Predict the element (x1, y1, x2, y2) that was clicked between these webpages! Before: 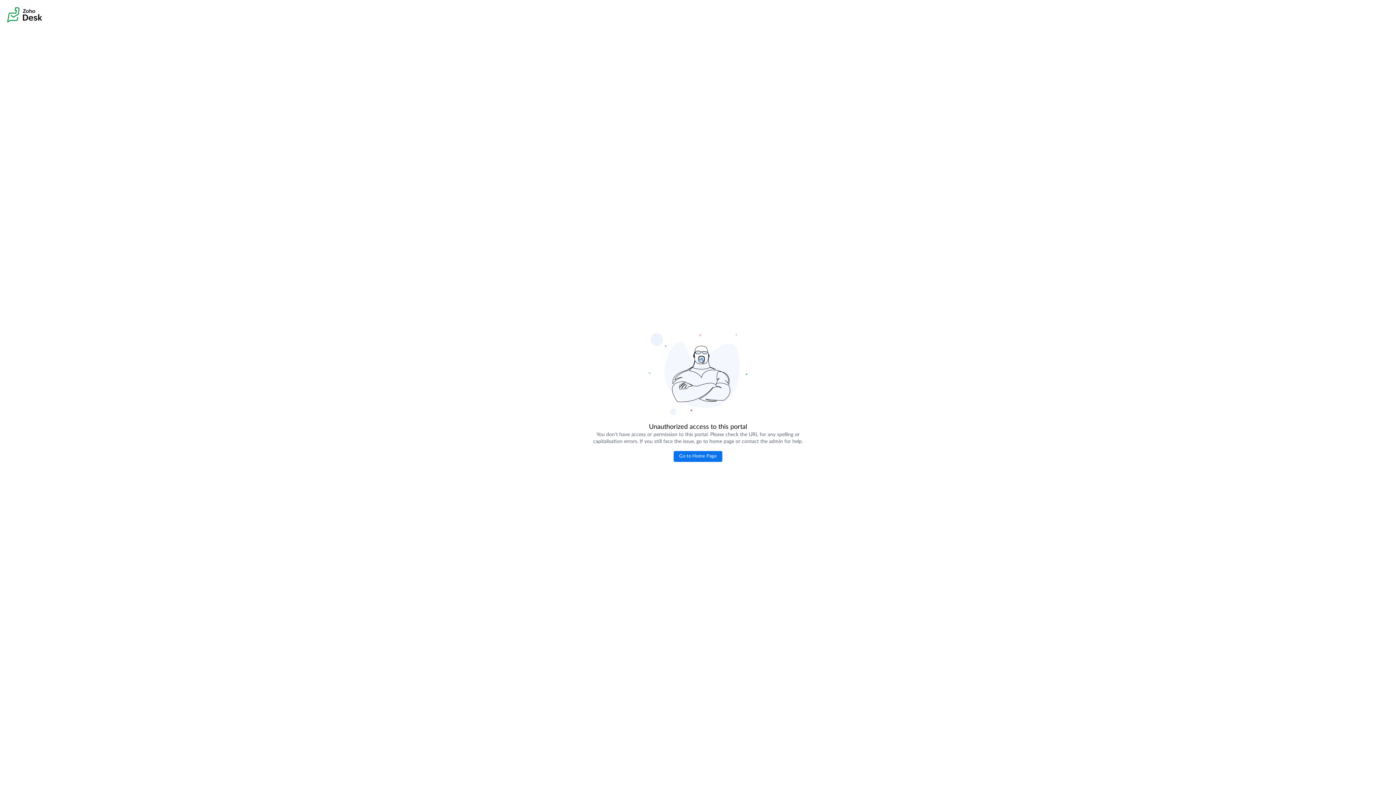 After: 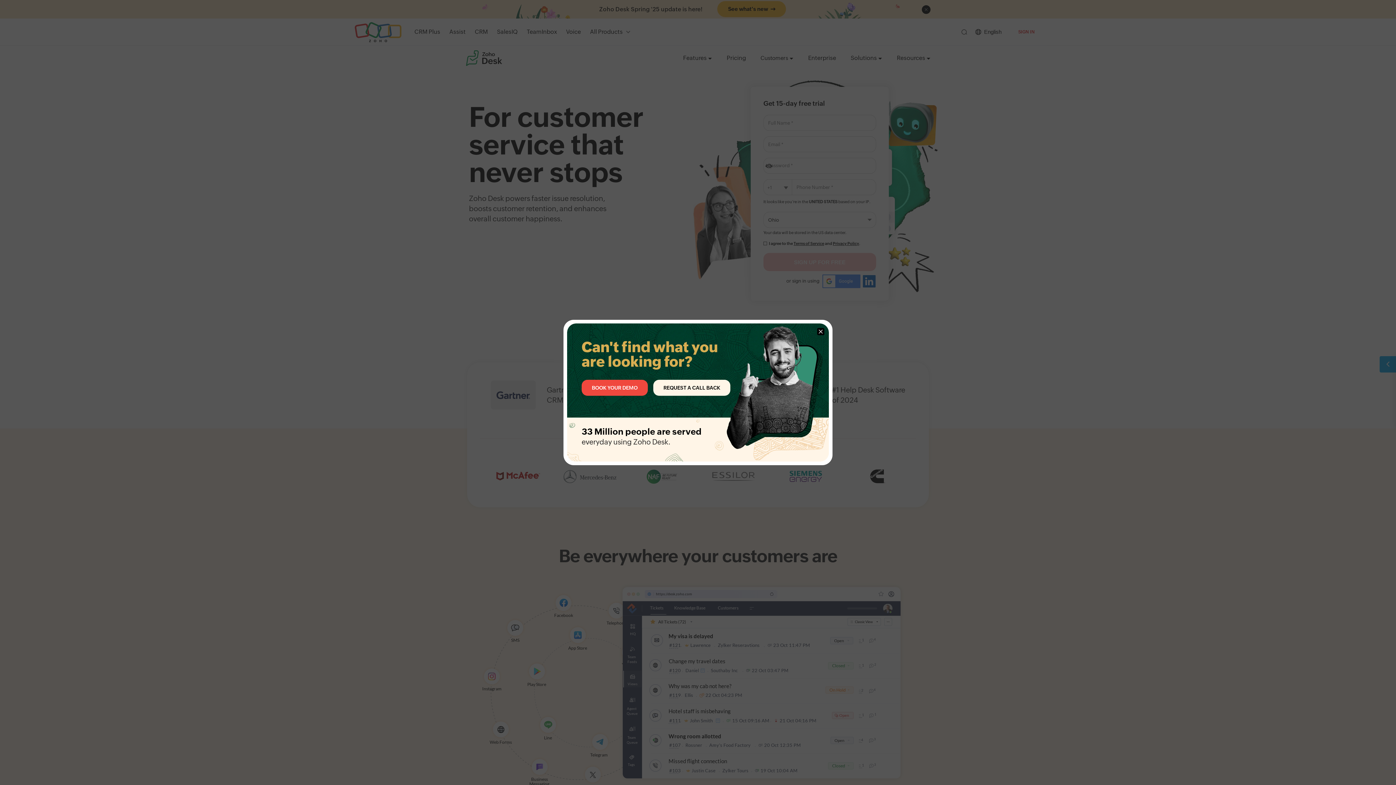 Action: label: Go to Home Page bbox: (673, 451, 722, 462)